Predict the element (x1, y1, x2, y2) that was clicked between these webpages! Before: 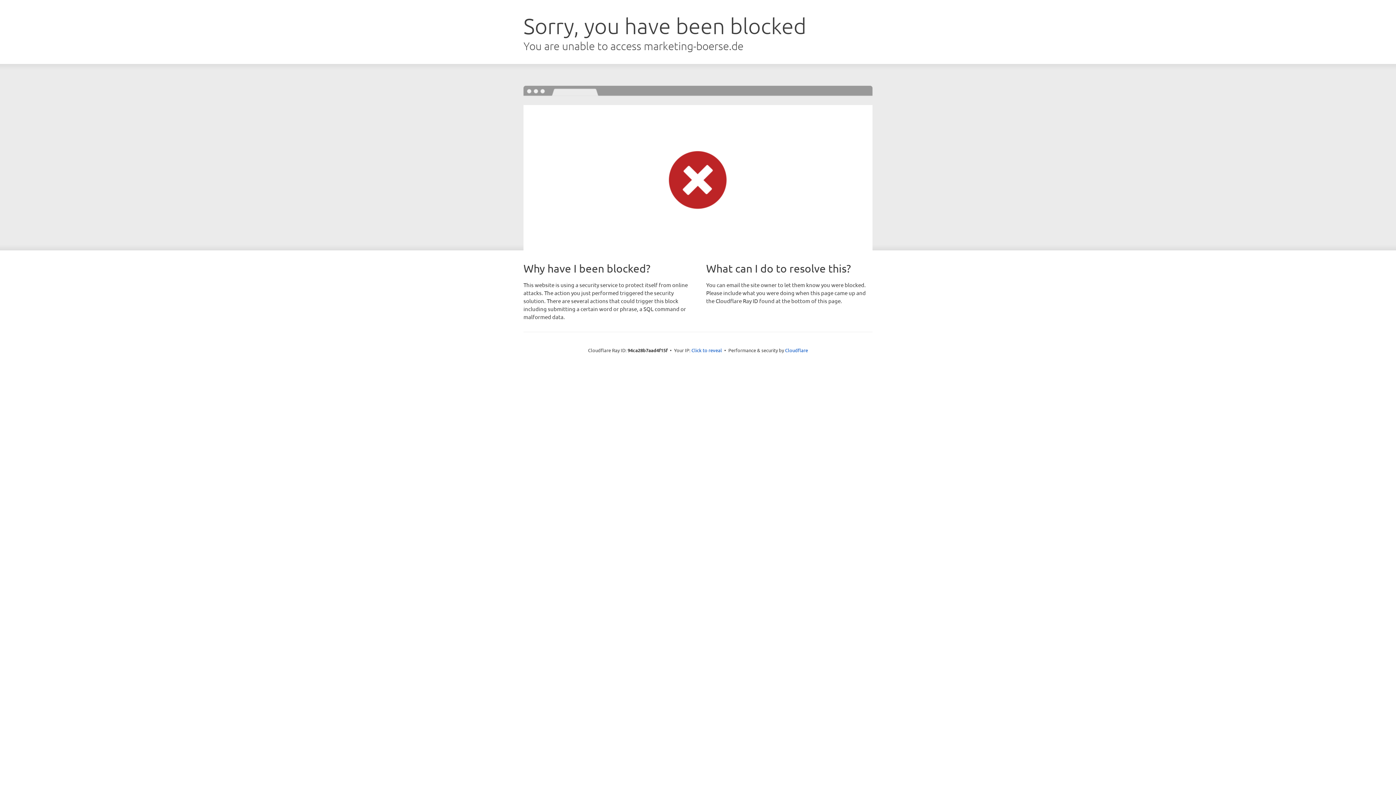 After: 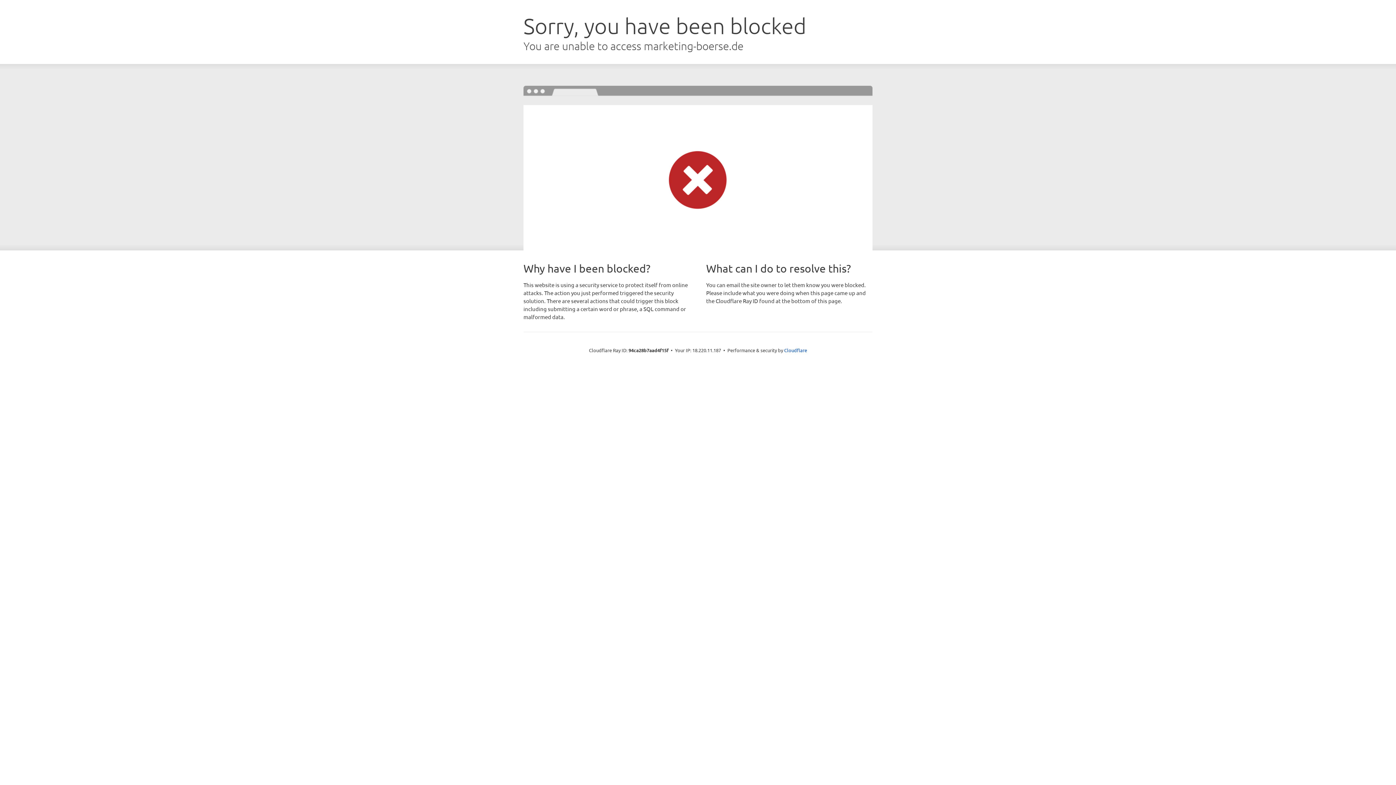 Action: label: Click to reveal bbox: (691, 346, 722, 353)